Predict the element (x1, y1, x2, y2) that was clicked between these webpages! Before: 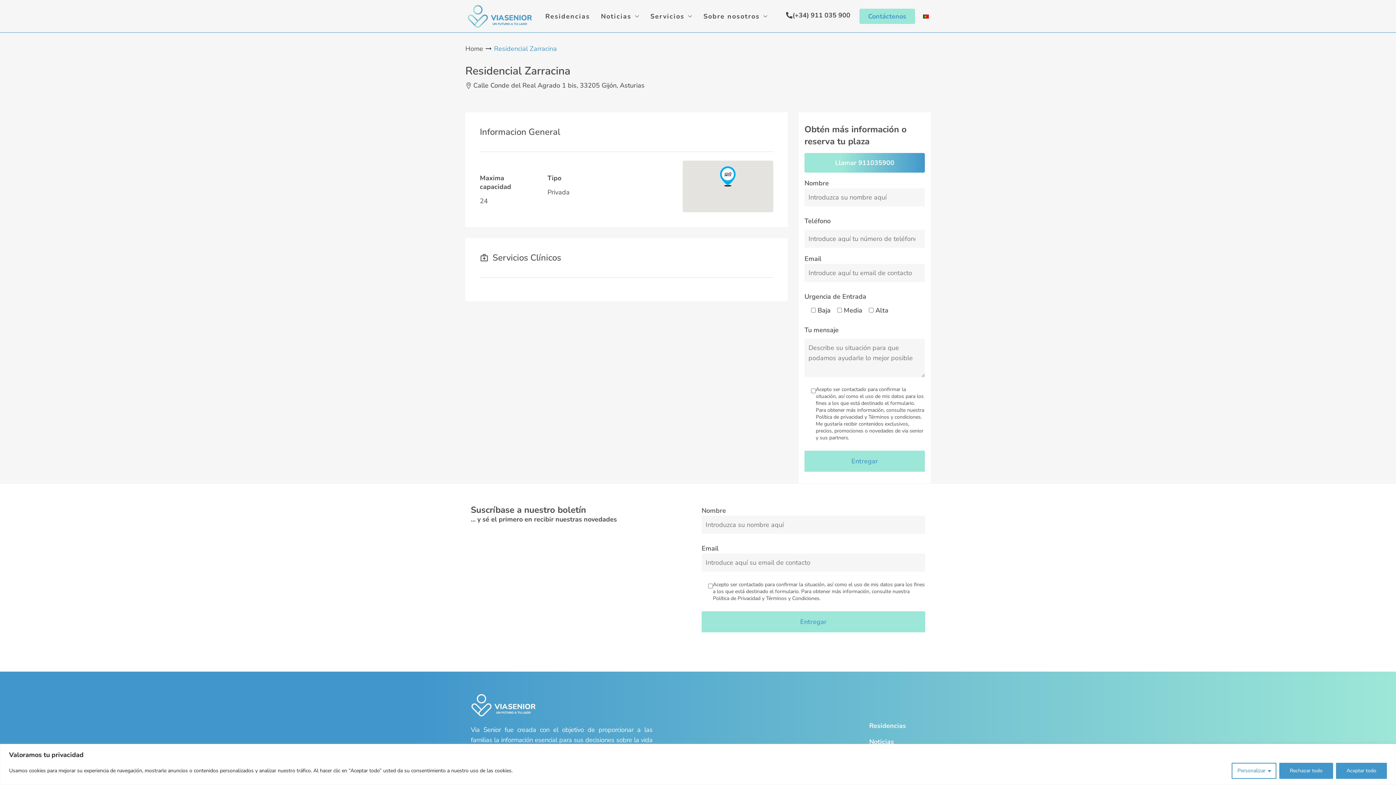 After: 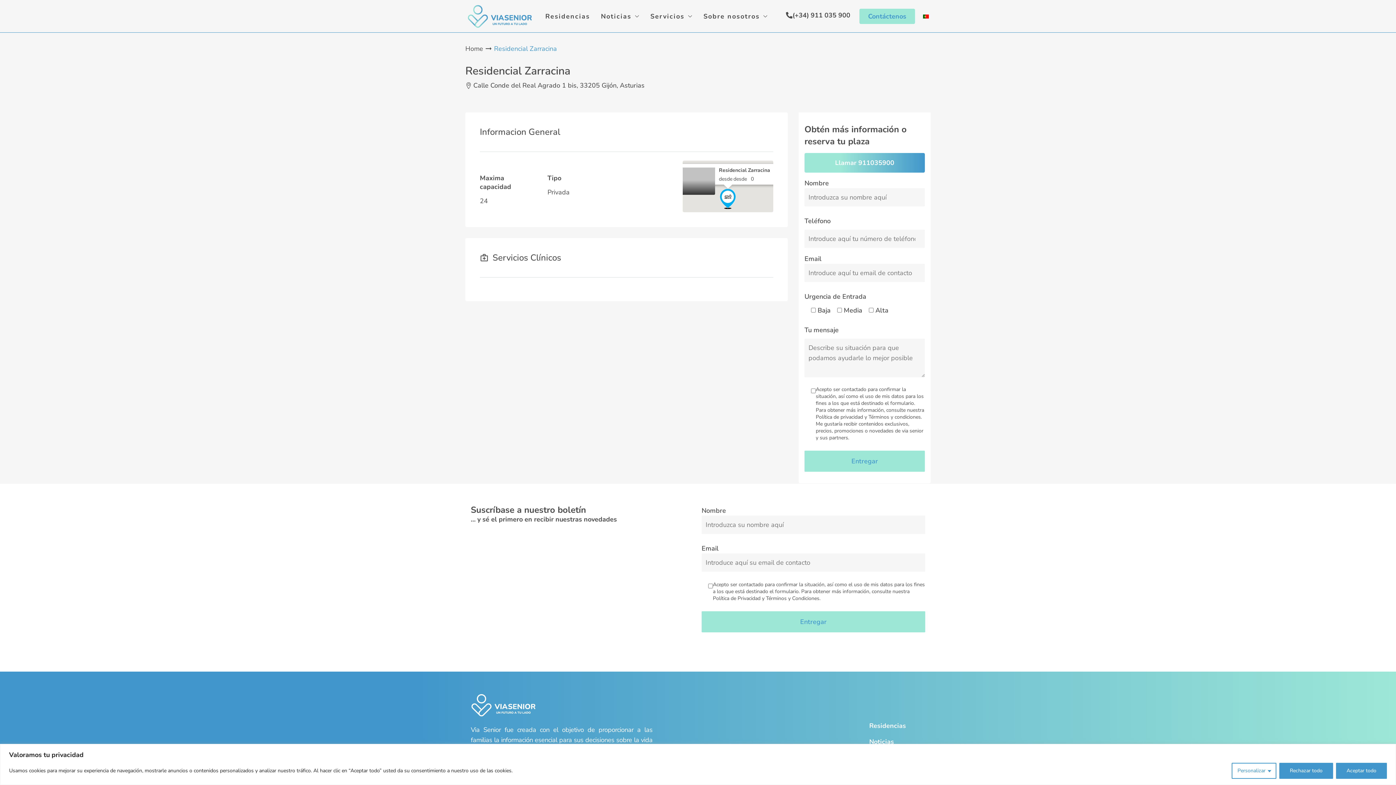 Action: bbox: (720, 166, 736, 186)